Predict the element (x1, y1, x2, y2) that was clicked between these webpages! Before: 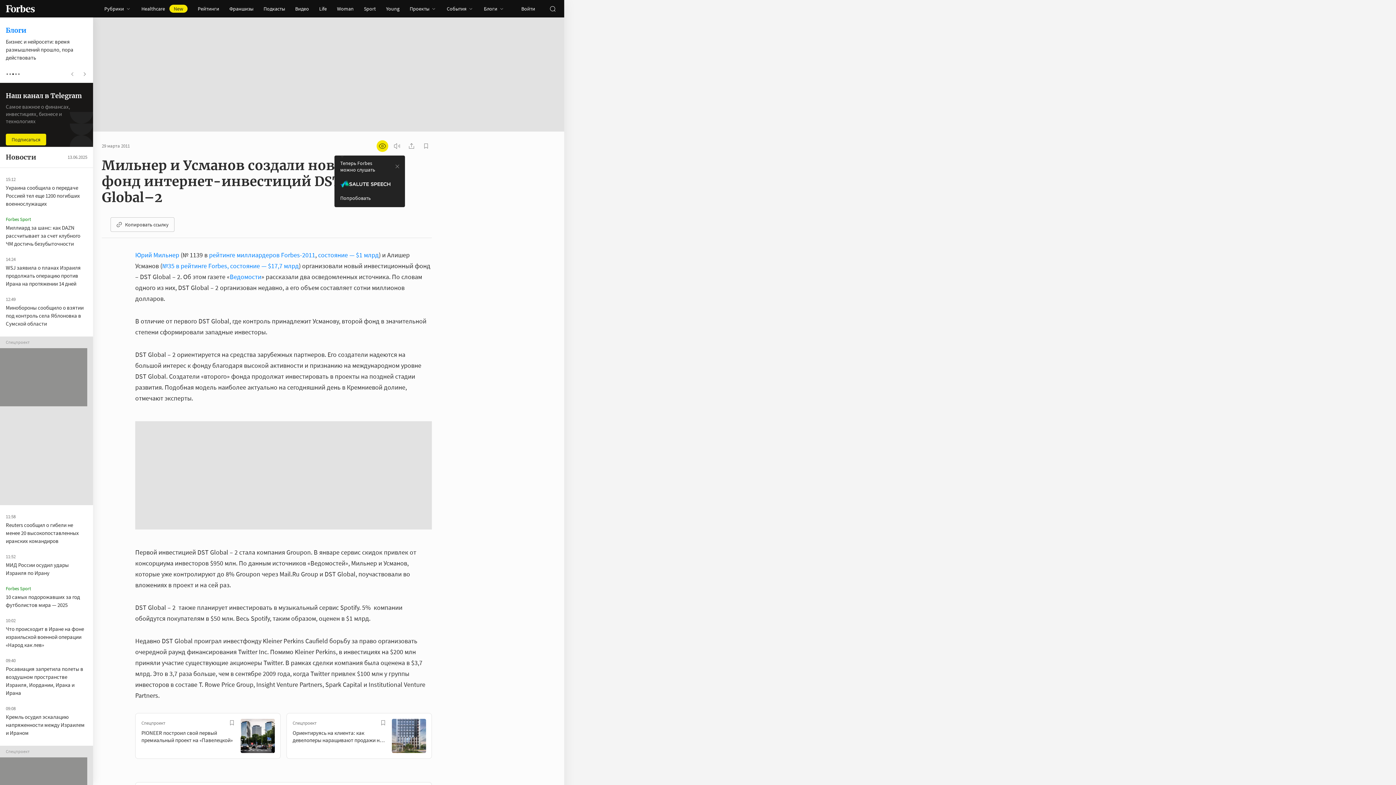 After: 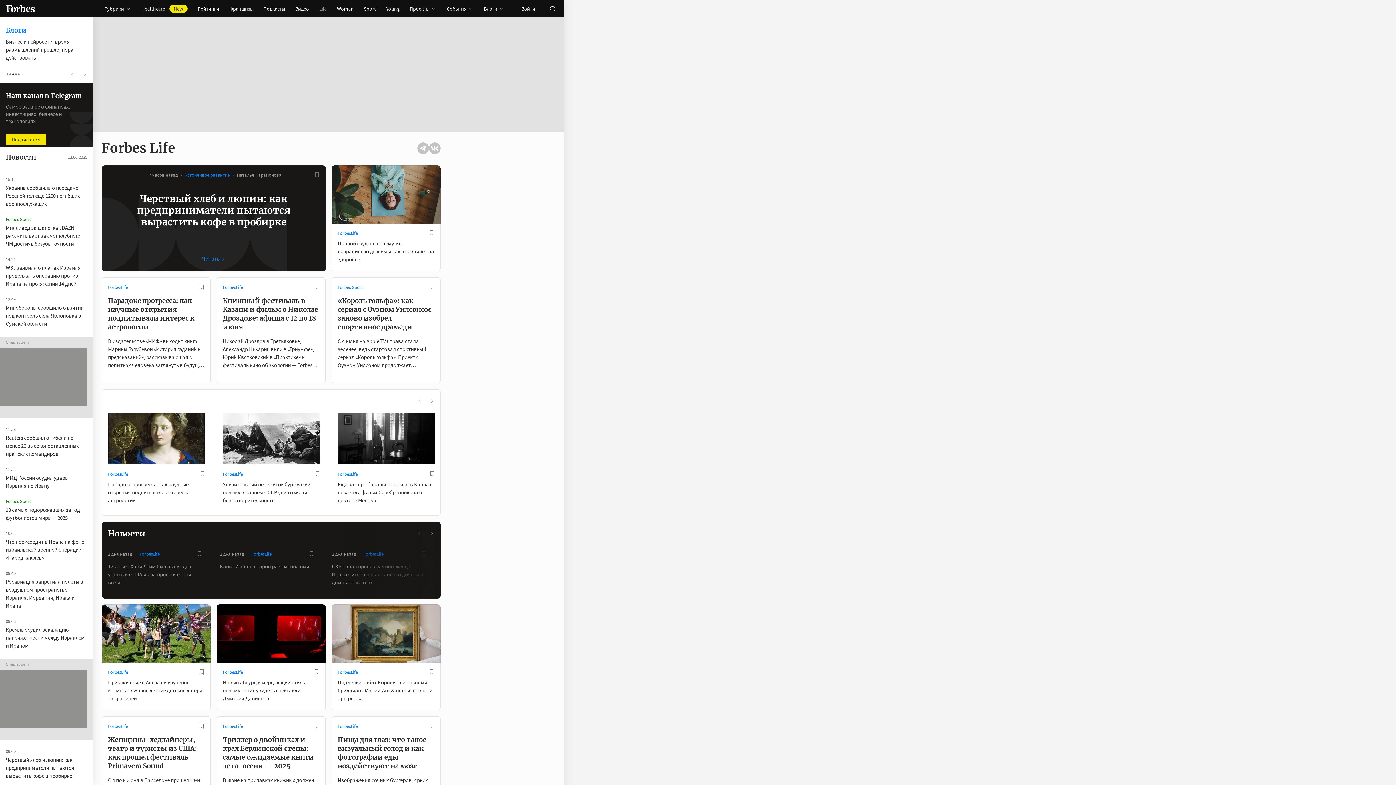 Action: bbox: (314, 0, 332, 17) label: Life